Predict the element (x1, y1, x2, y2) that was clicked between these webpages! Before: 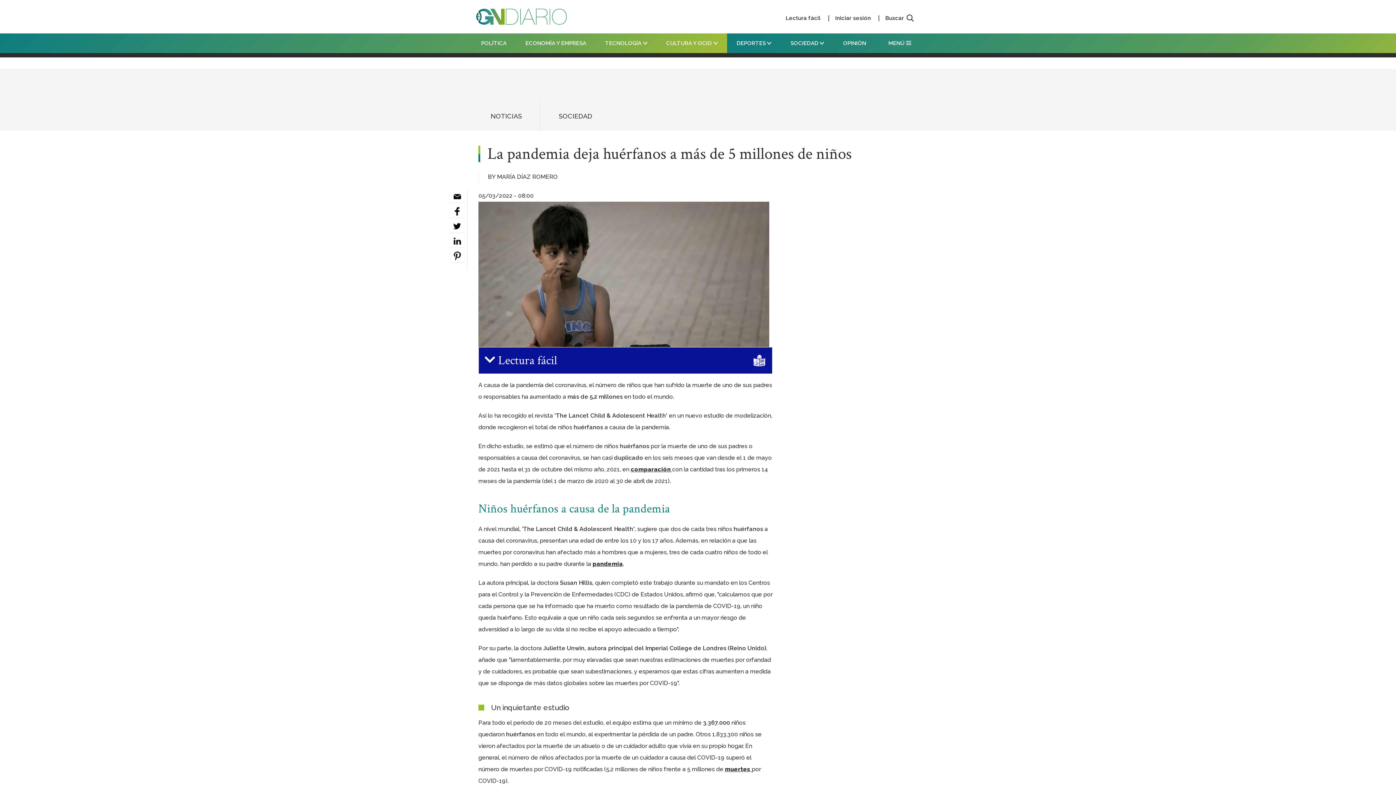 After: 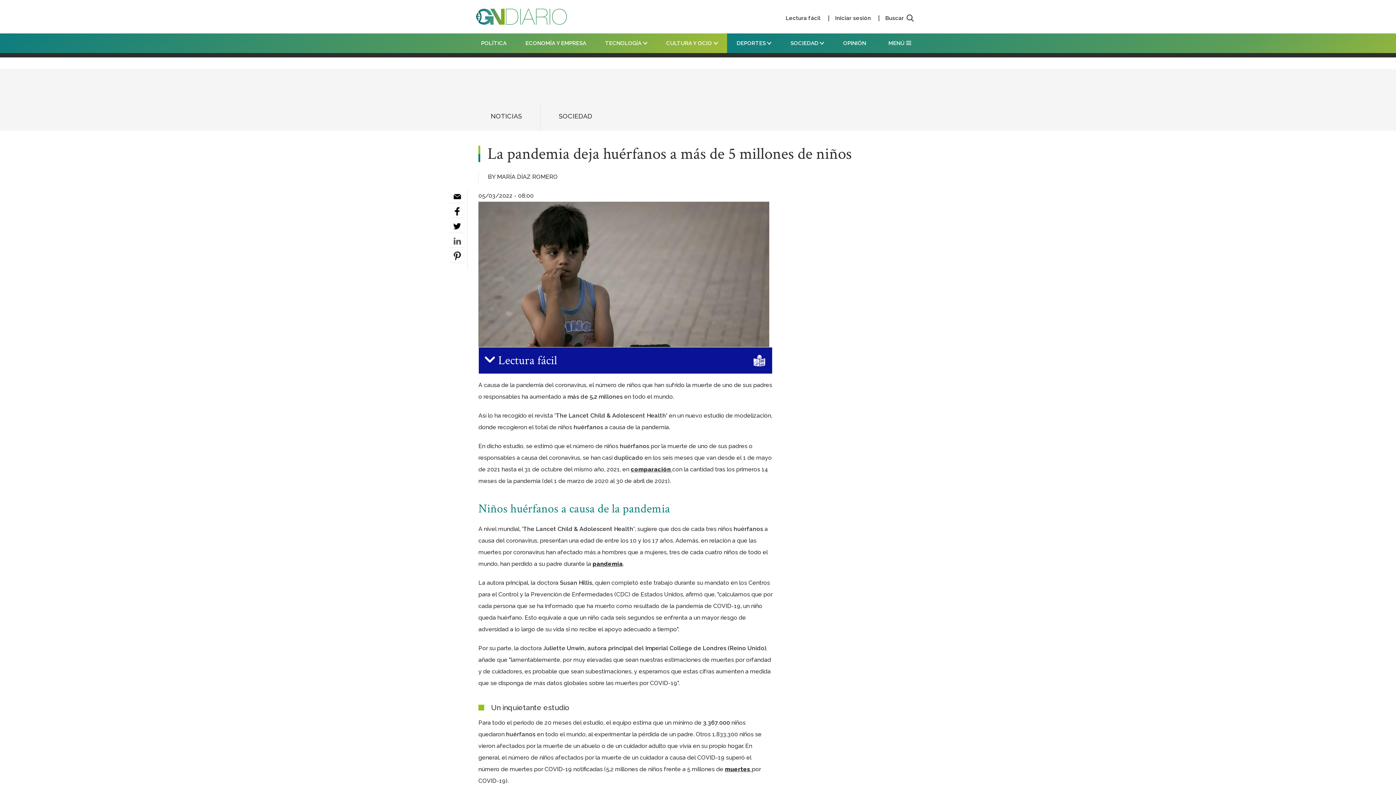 Action: bbox: (449, 234, 465, 248)